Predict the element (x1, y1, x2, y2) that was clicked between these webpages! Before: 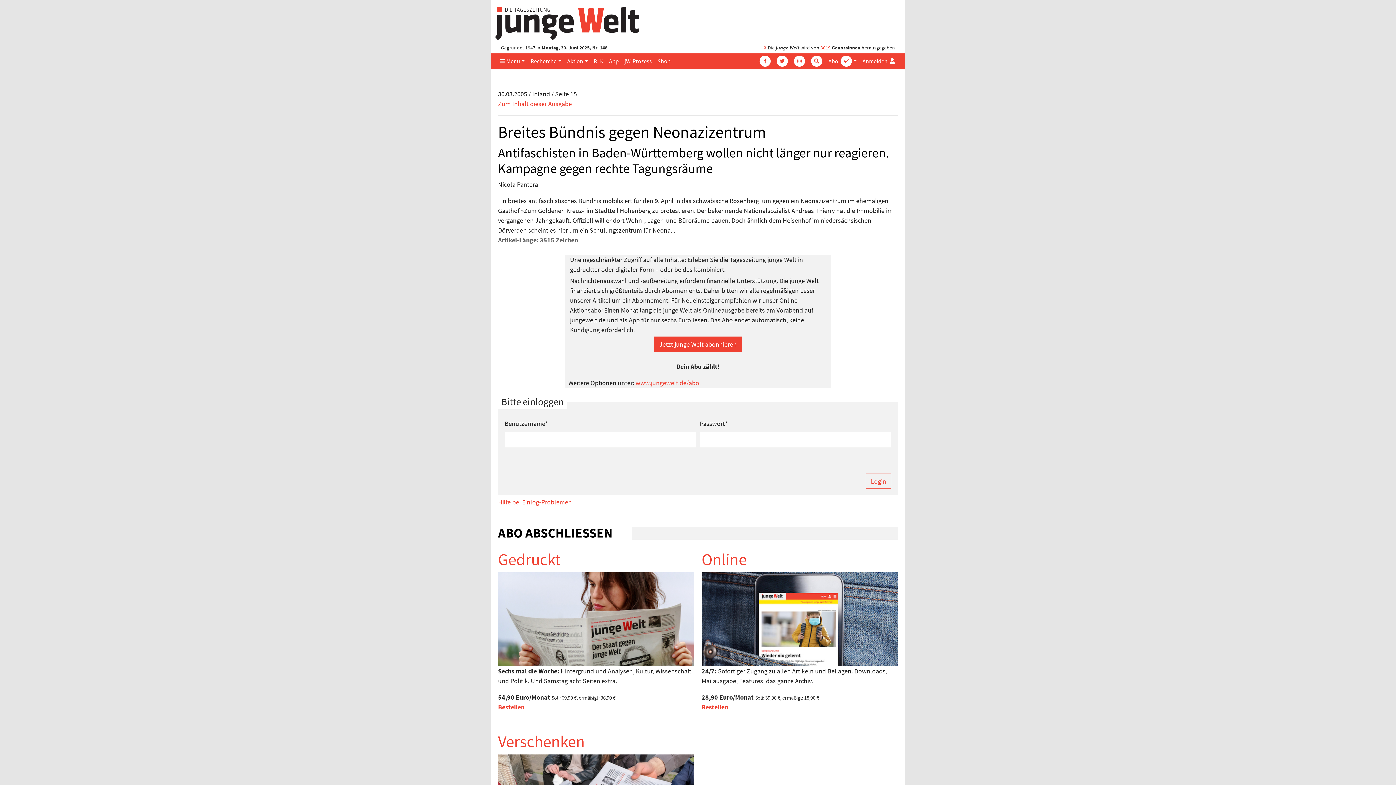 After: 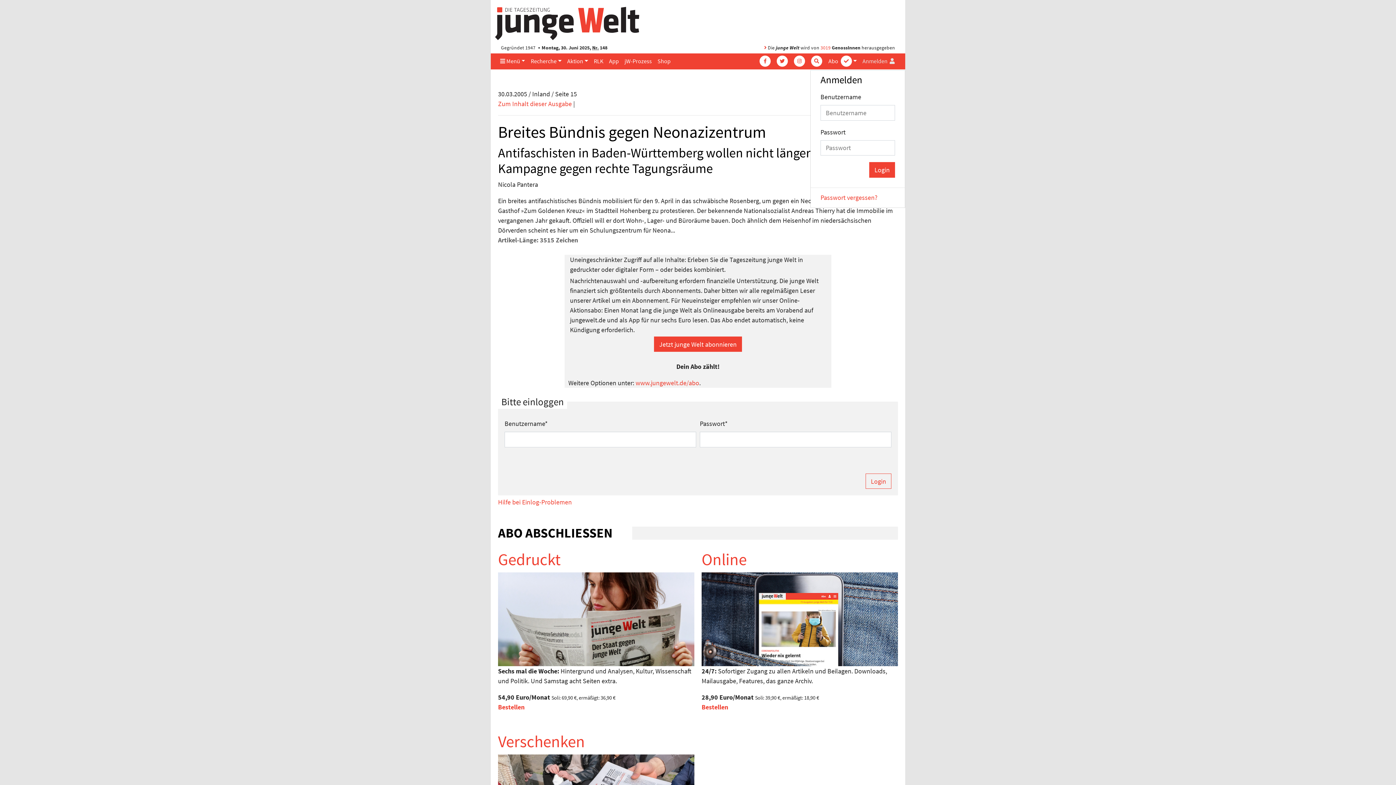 Action: label: Anmelden  bbox: (859, 53, 898, 68)